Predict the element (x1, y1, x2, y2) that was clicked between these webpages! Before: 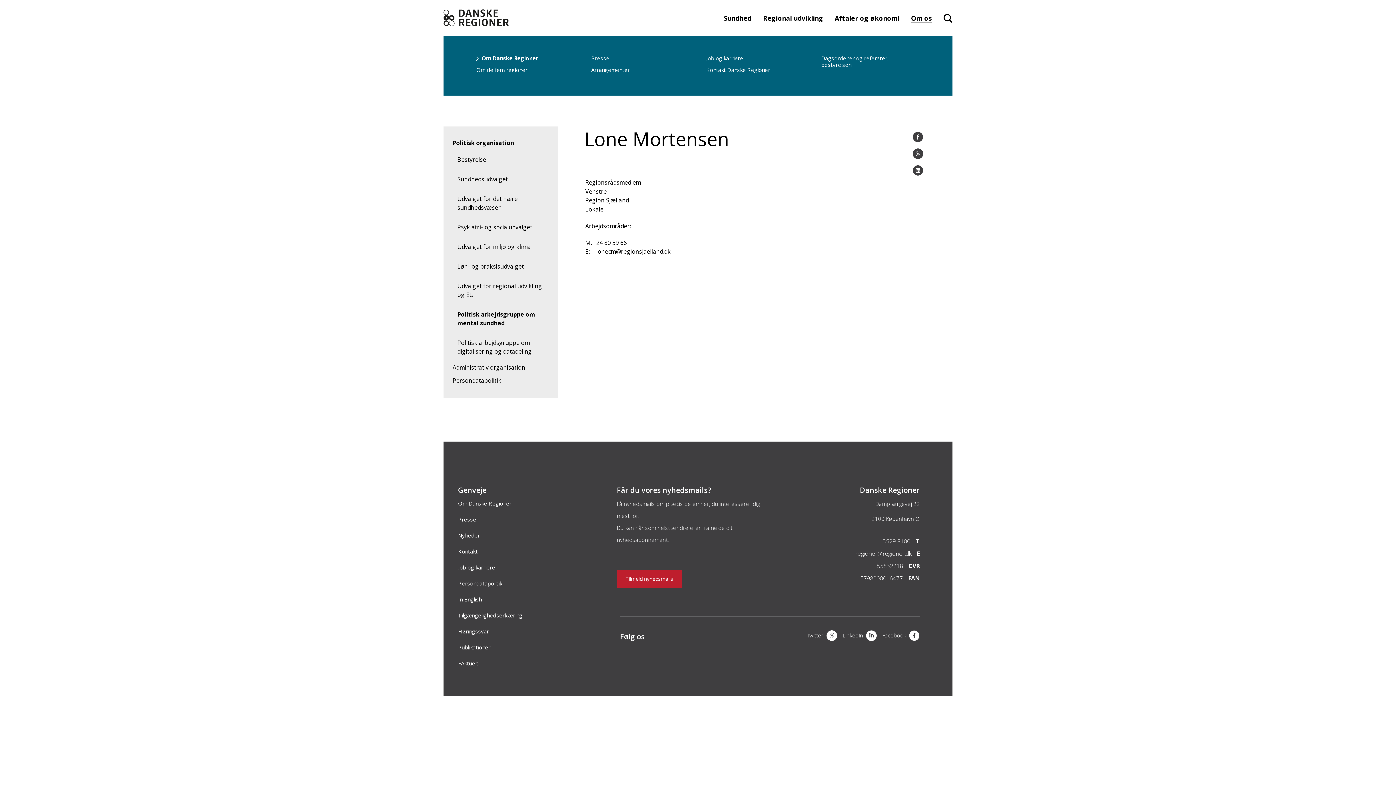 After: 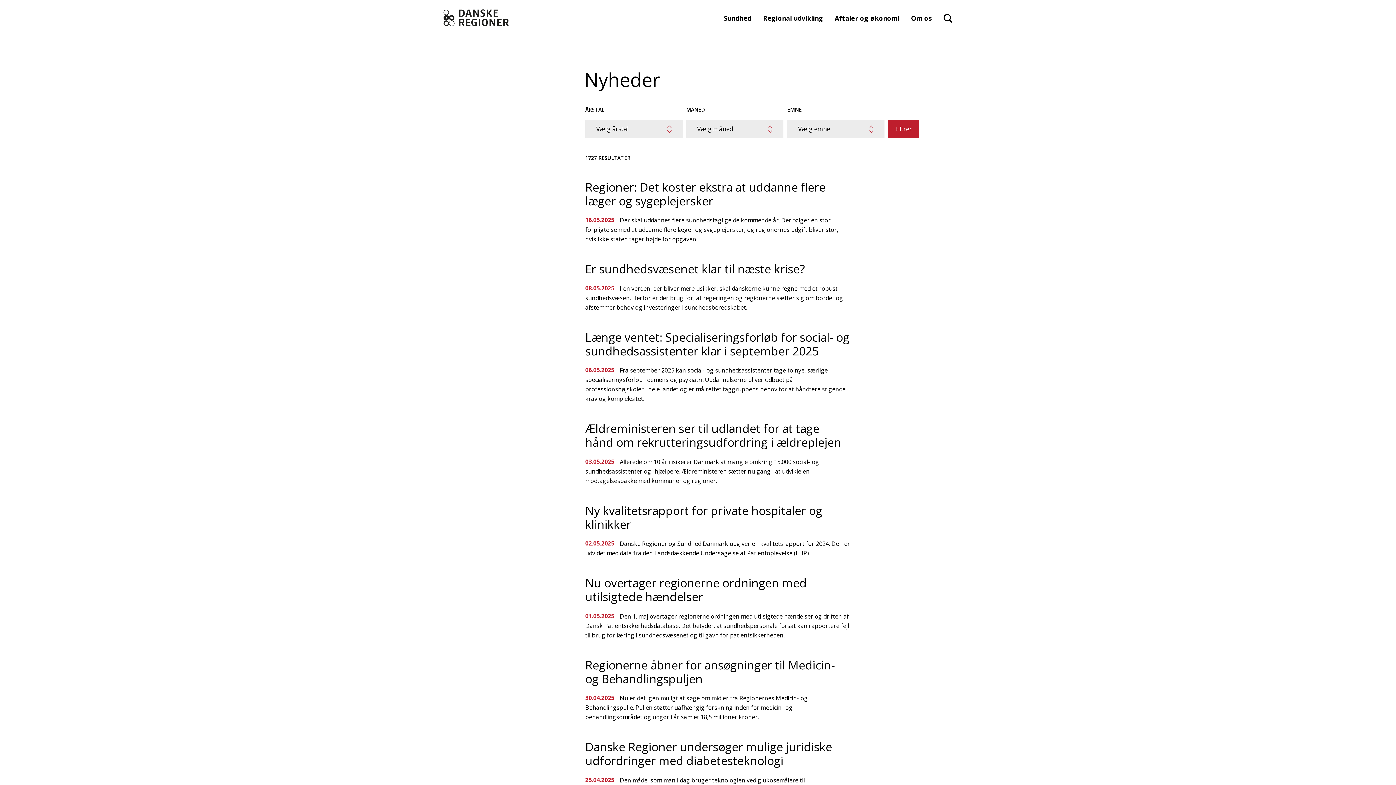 Action: label: Nyheder bbox: (458, 532, 480, 539)